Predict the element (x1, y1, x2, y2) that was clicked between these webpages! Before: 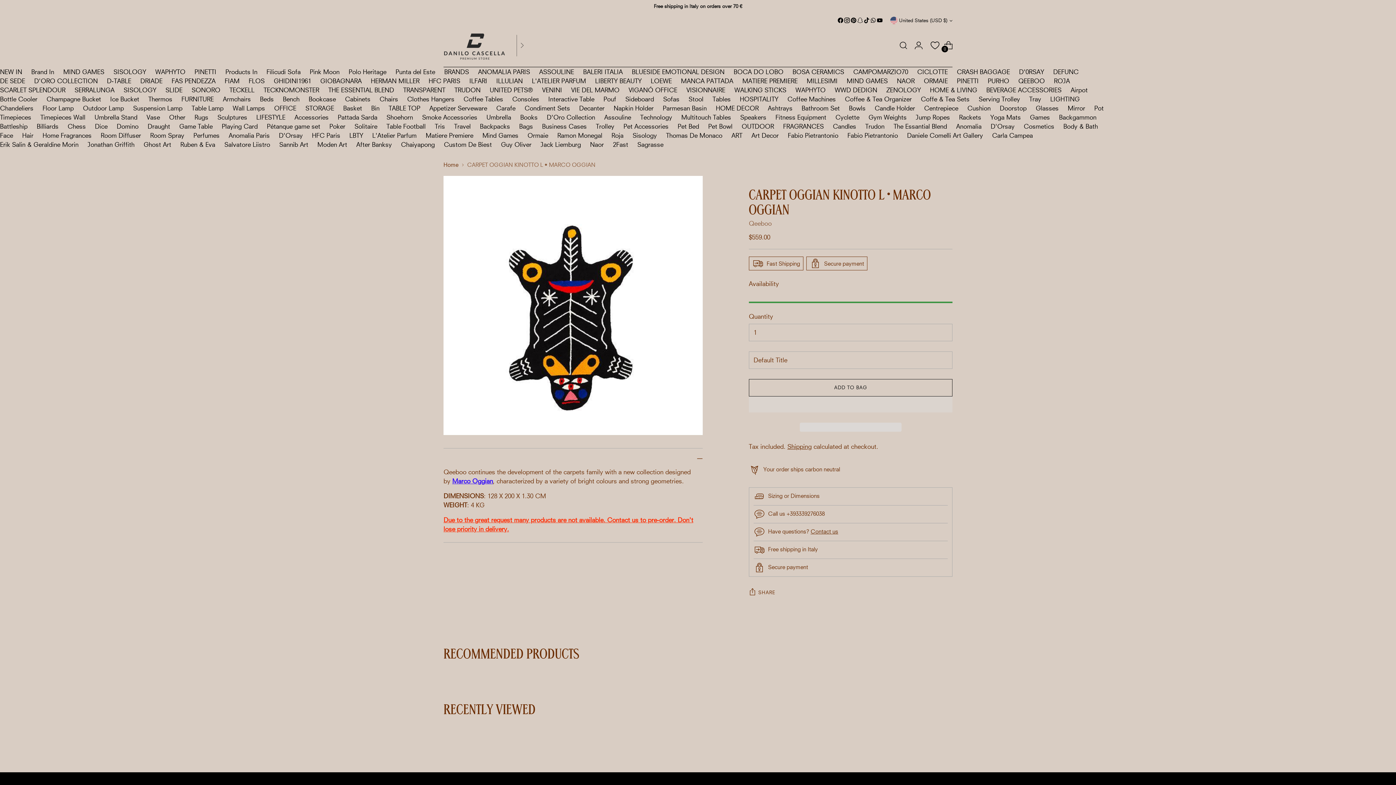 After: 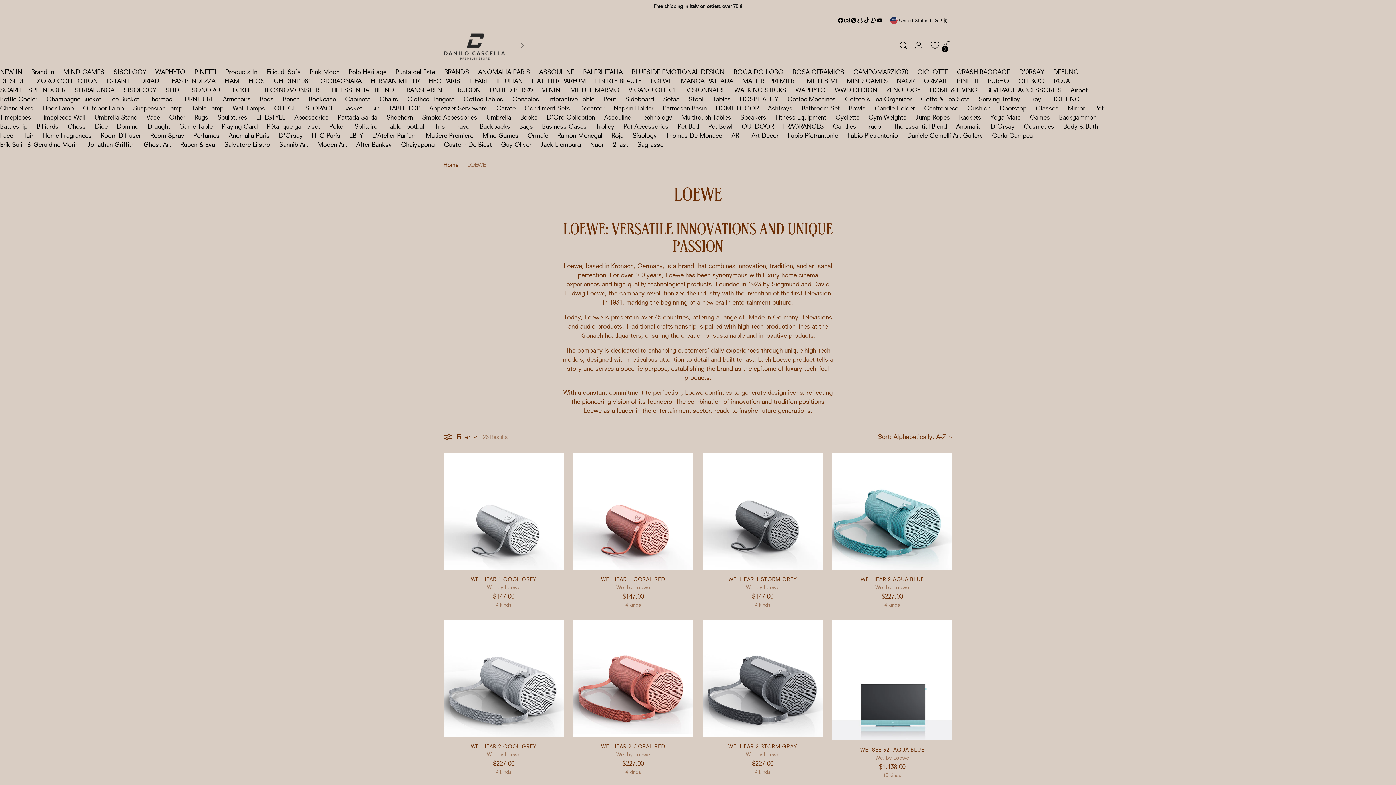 Action: bbox: (650, 77, 672, 84) label: LOEWE